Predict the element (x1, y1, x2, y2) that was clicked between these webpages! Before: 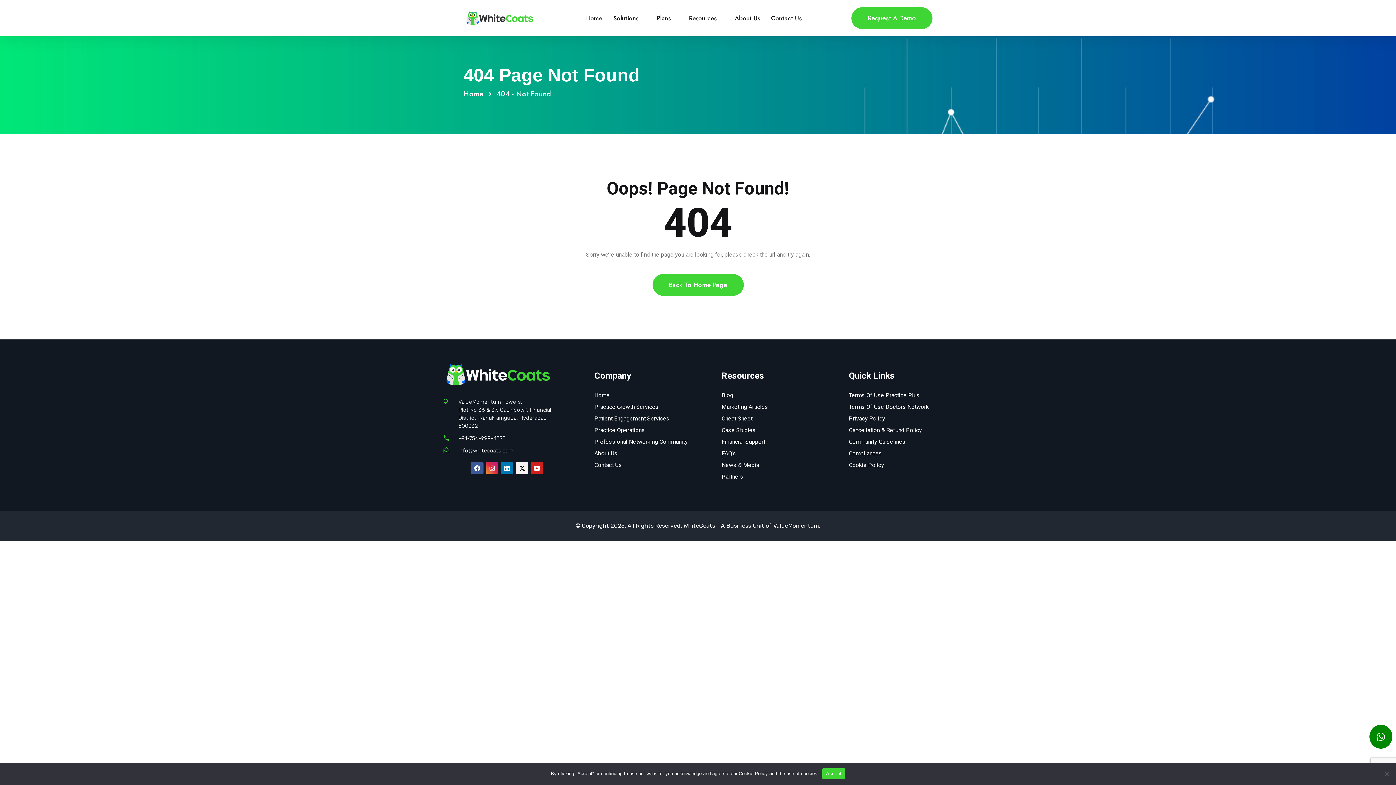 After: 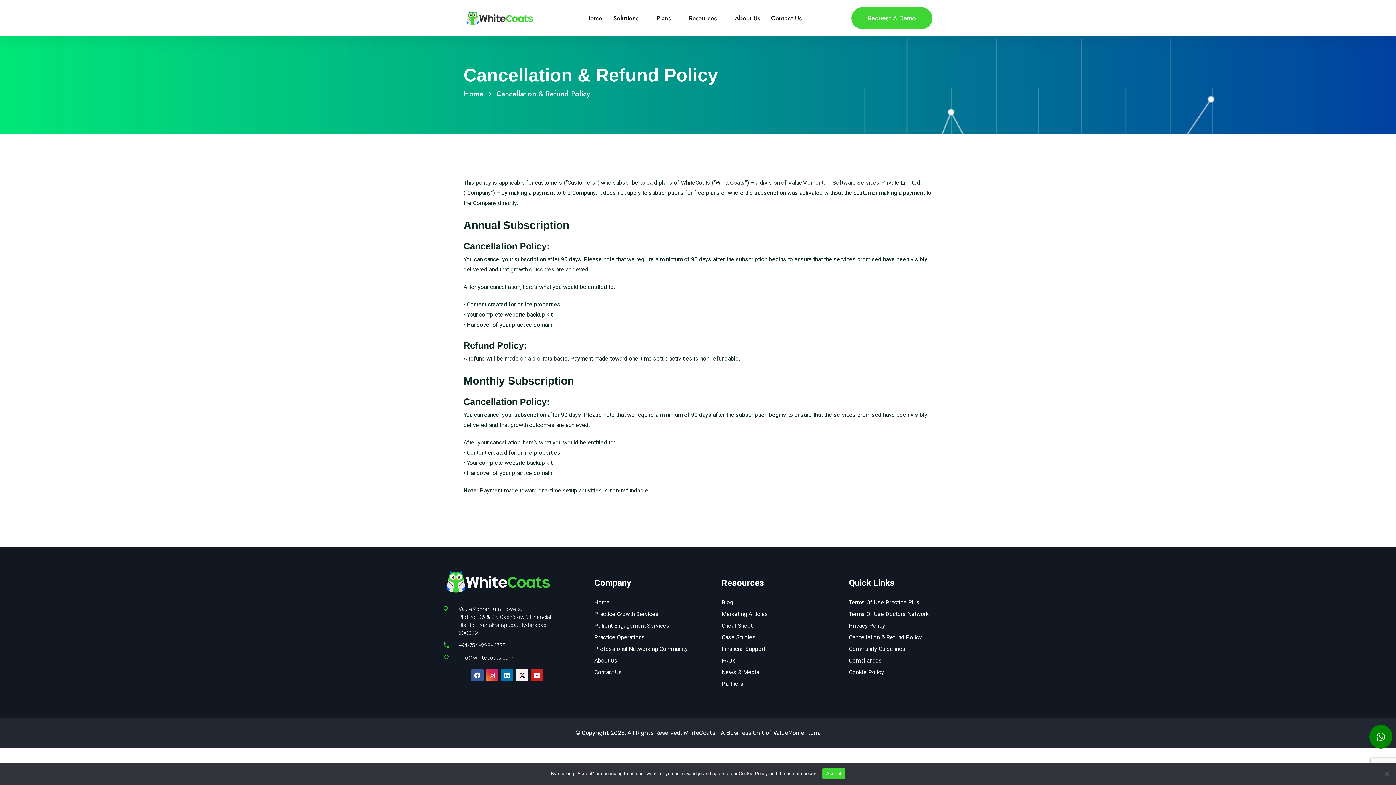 Action: label: Cancellation & Refund Policy bbox: (849, 426, 922, 434)